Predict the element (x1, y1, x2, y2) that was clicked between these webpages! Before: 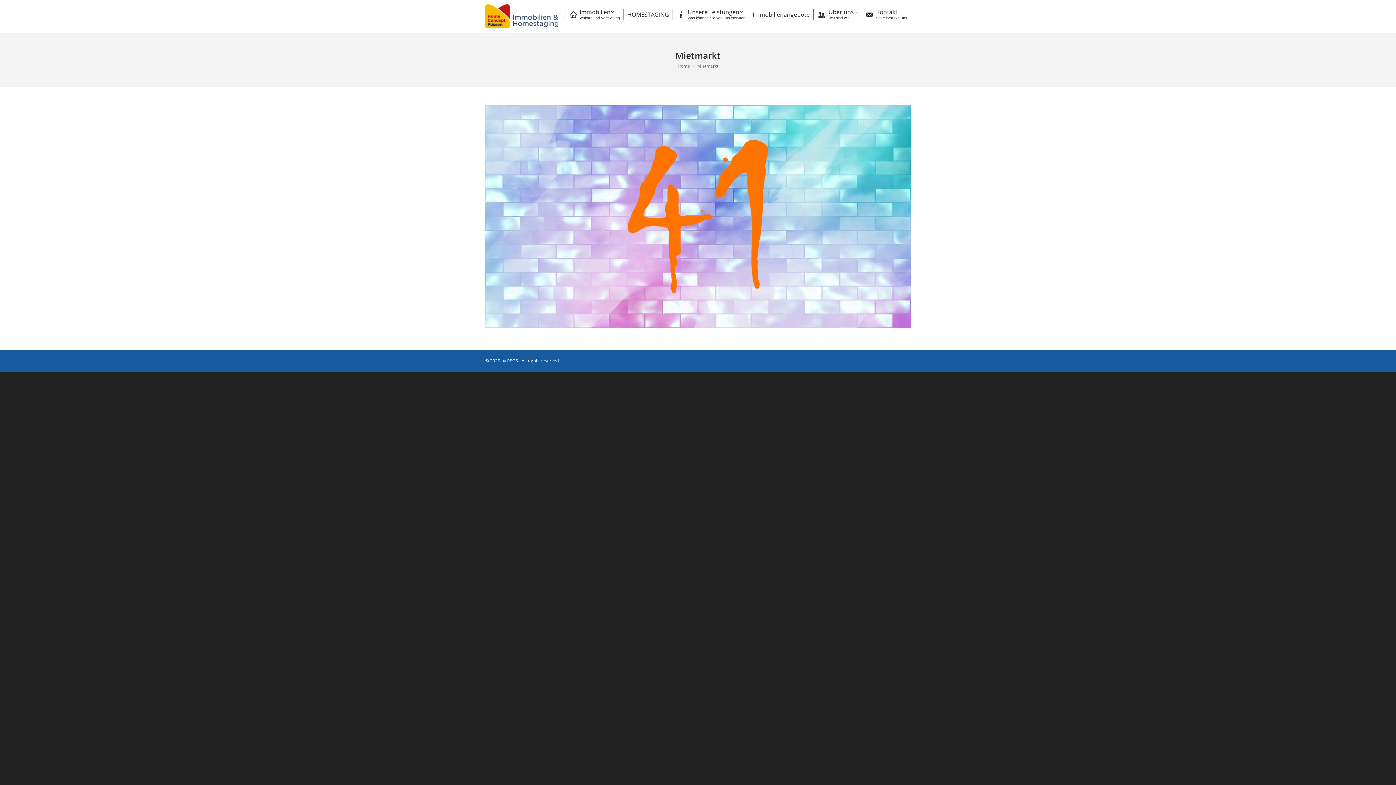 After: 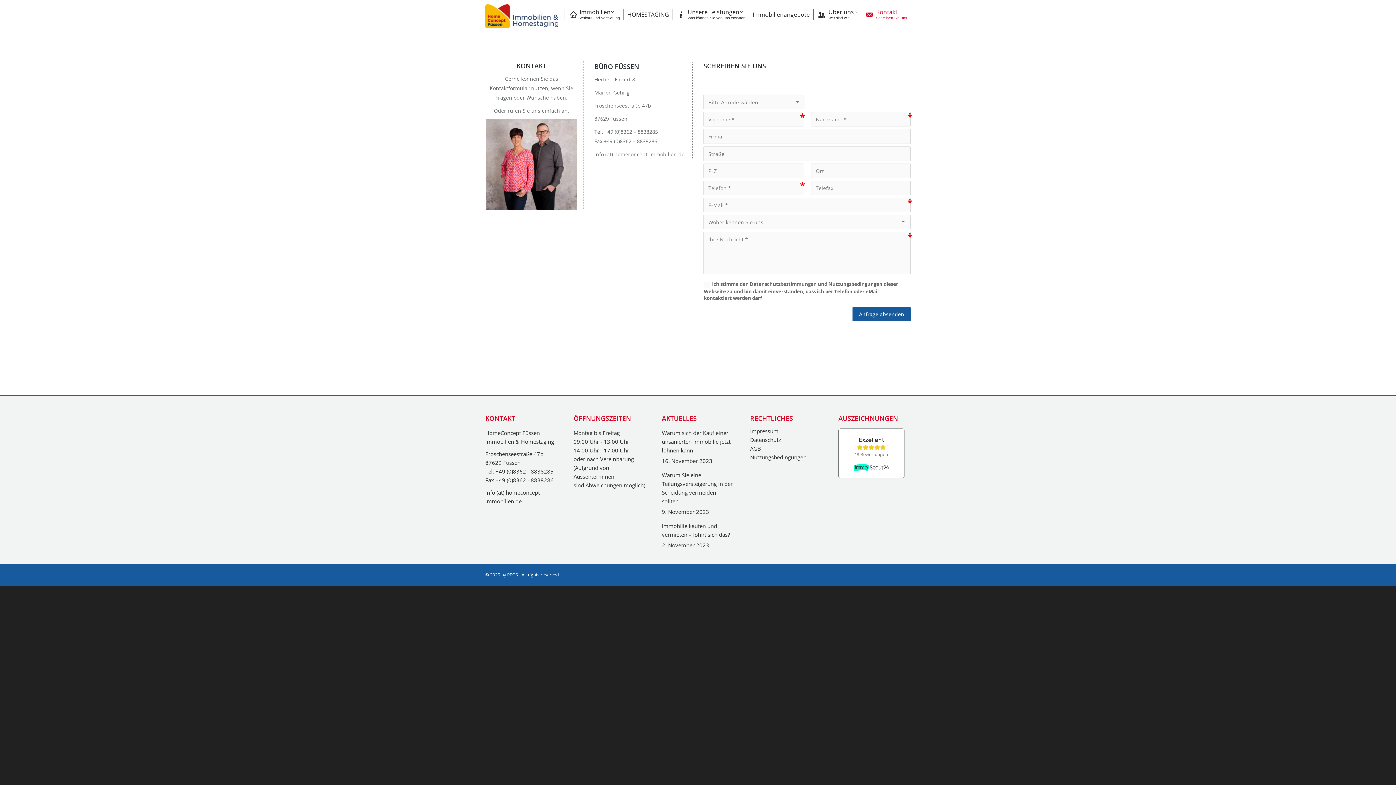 Action: bbox: (861, 0, 910, 29) label: Kontakt
Schreiben Sie uns